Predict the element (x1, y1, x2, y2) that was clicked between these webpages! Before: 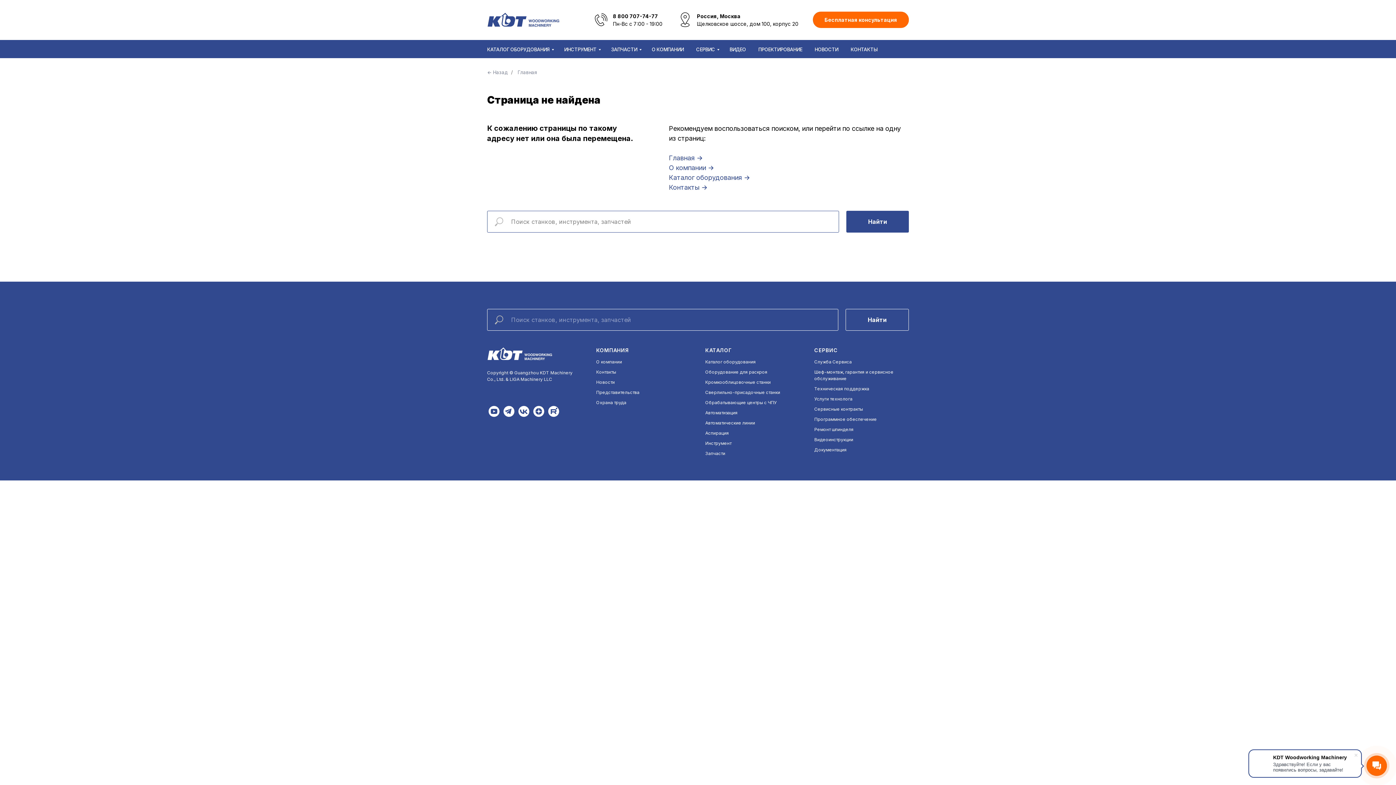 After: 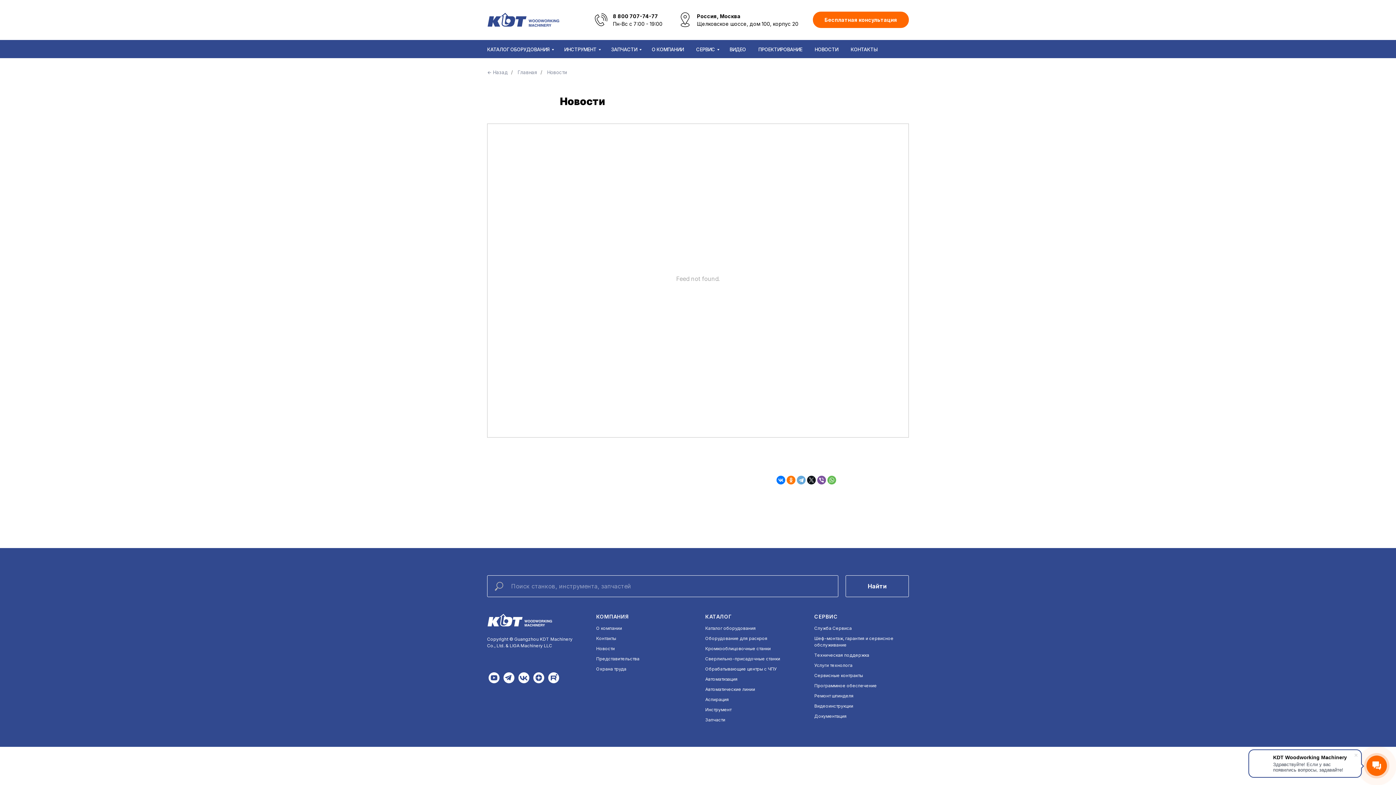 Action: bbox: (814, 46, 838, 52) label: НОВОСТИ